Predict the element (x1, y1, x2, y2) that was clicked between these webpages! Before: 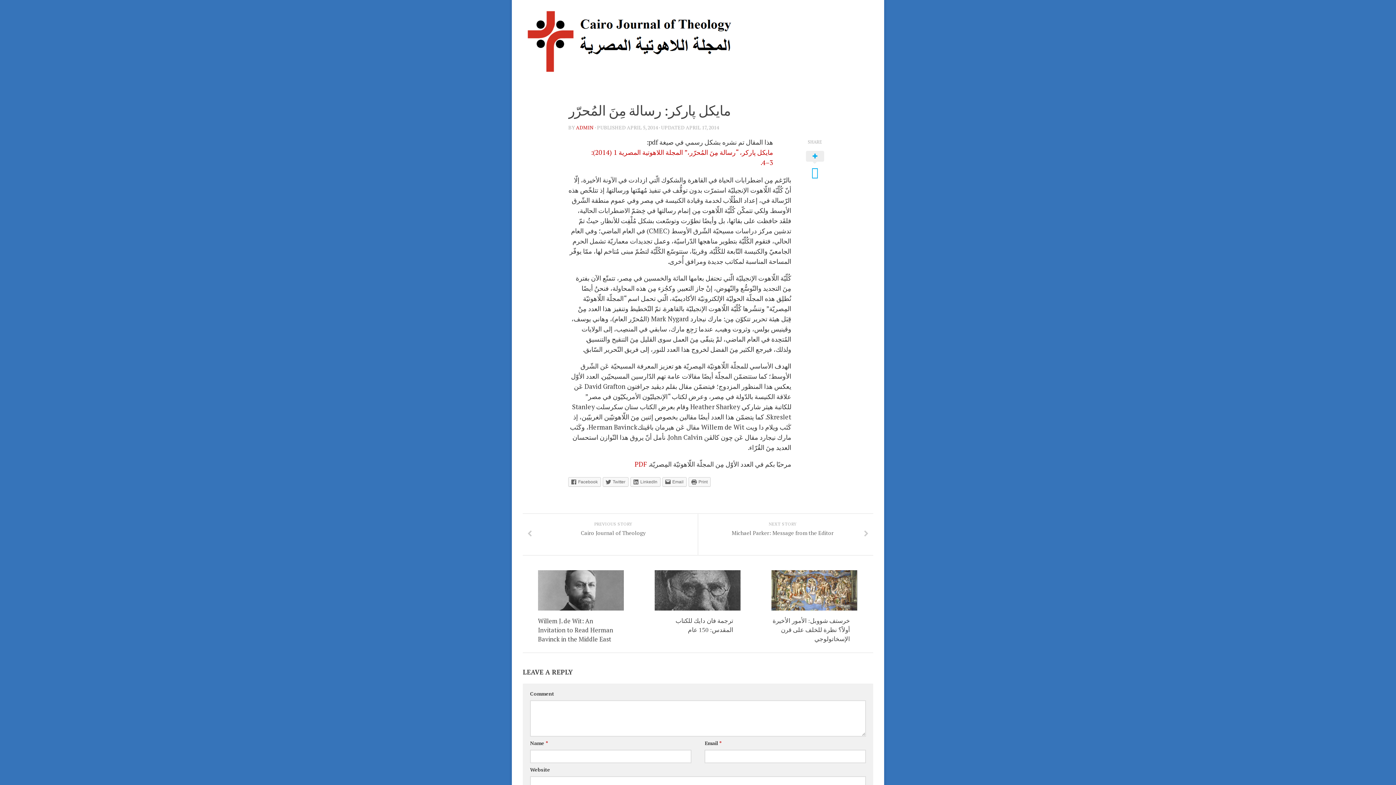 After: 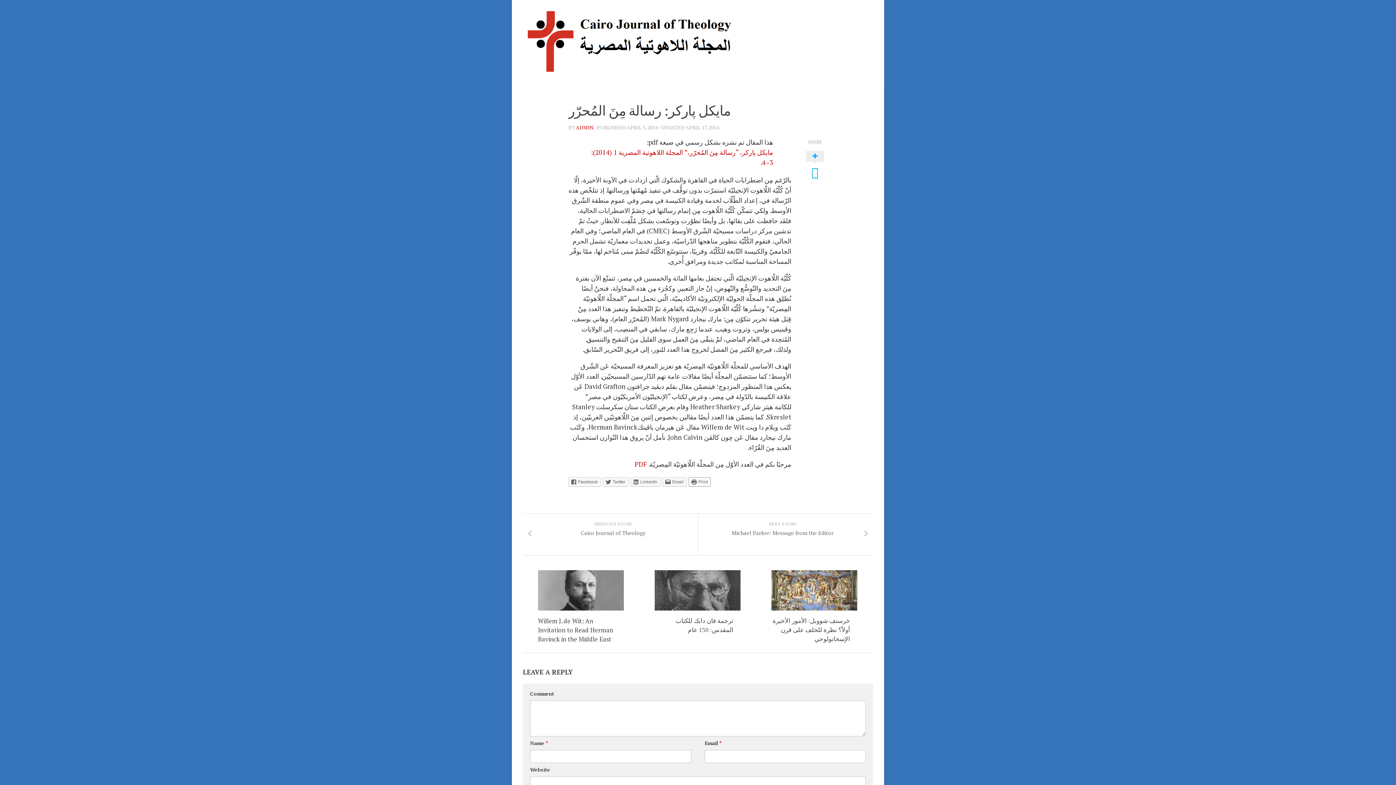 Action: bbox: (688, 477, 711, 486) label: Print